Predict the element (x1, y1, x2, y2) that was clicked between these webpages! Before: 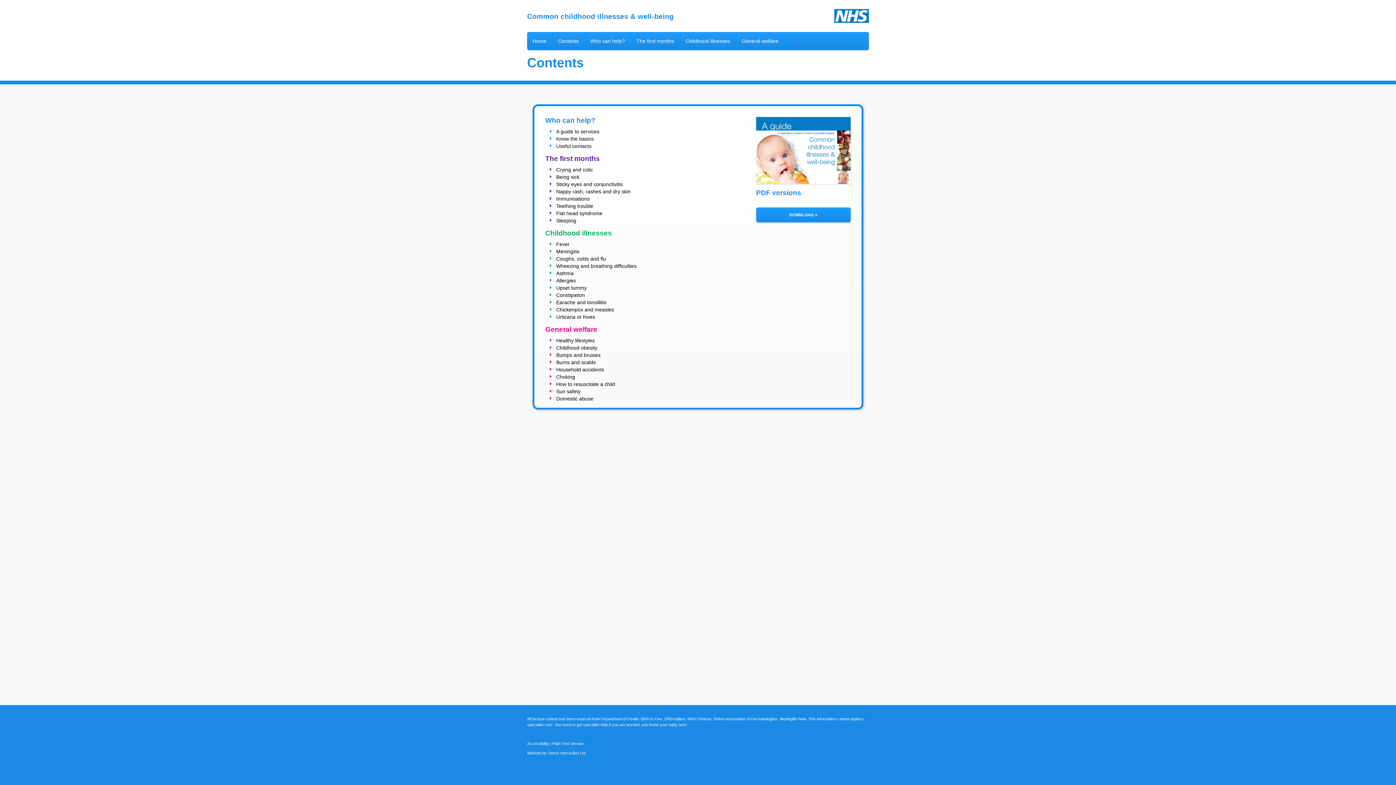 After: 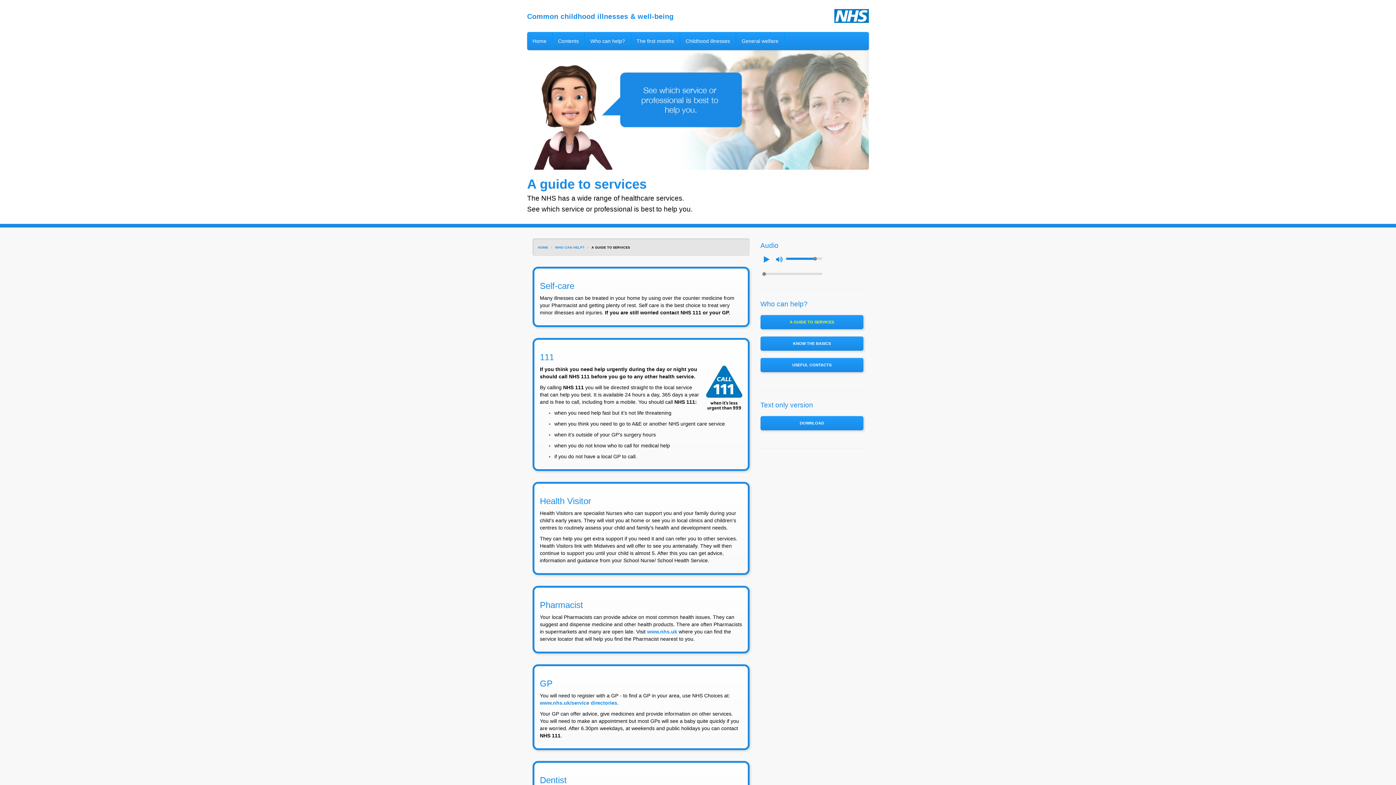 Action: label: A guide to services bbox: (556, 128, 599, 134)